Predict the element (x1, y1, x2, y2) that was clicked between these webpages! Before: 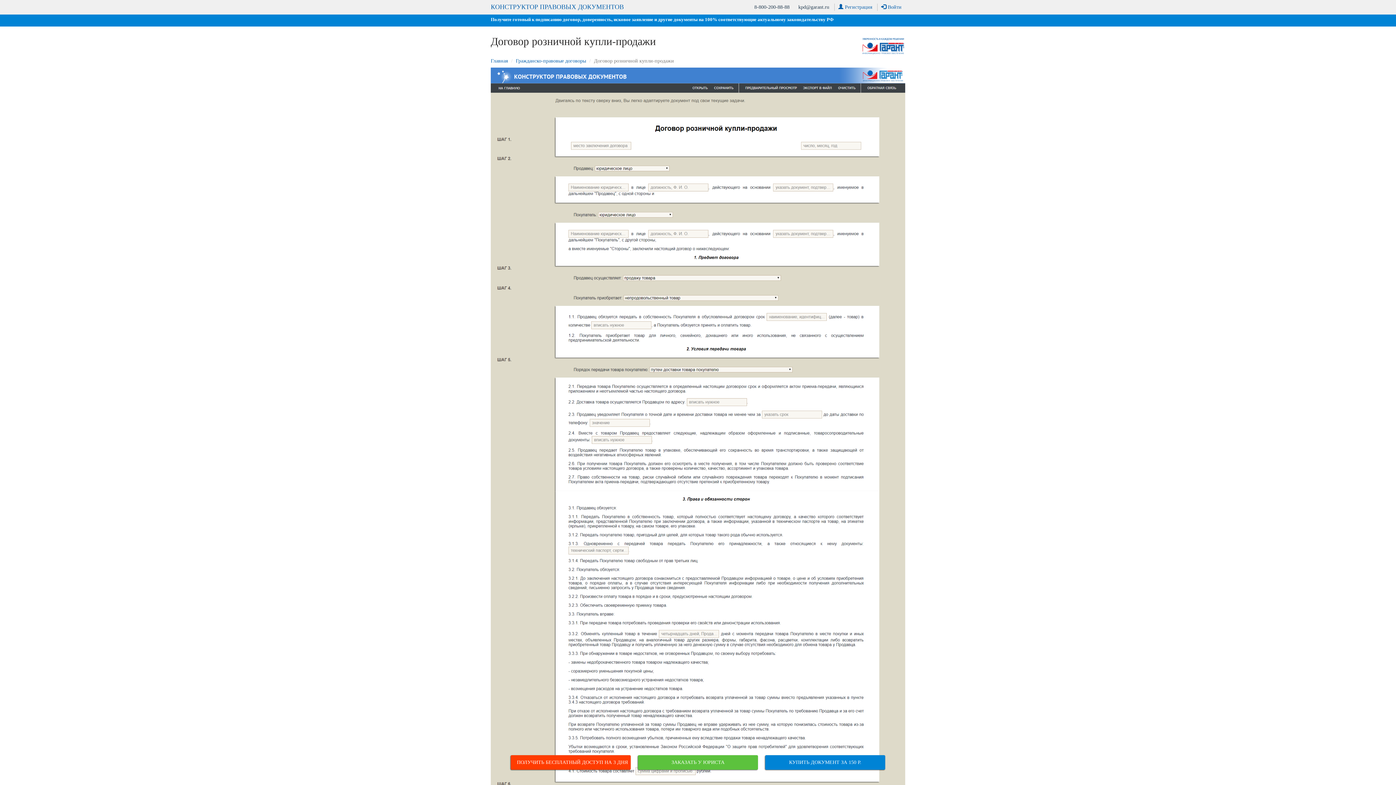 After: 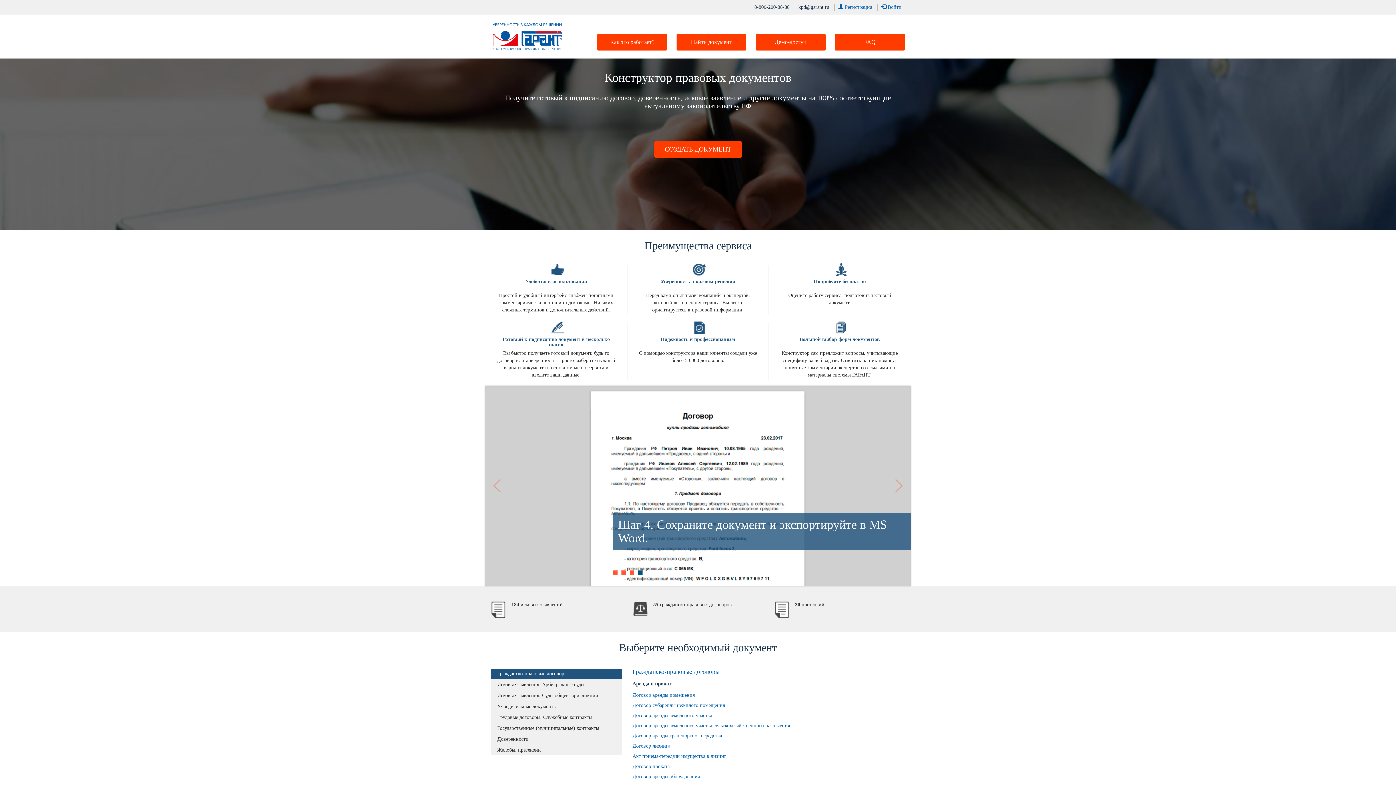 Action: label: КОНСТРУКТОР ПРАВОВЫХ ДОКУМЕНТОВ bbox: (490, 3, 624, 10)